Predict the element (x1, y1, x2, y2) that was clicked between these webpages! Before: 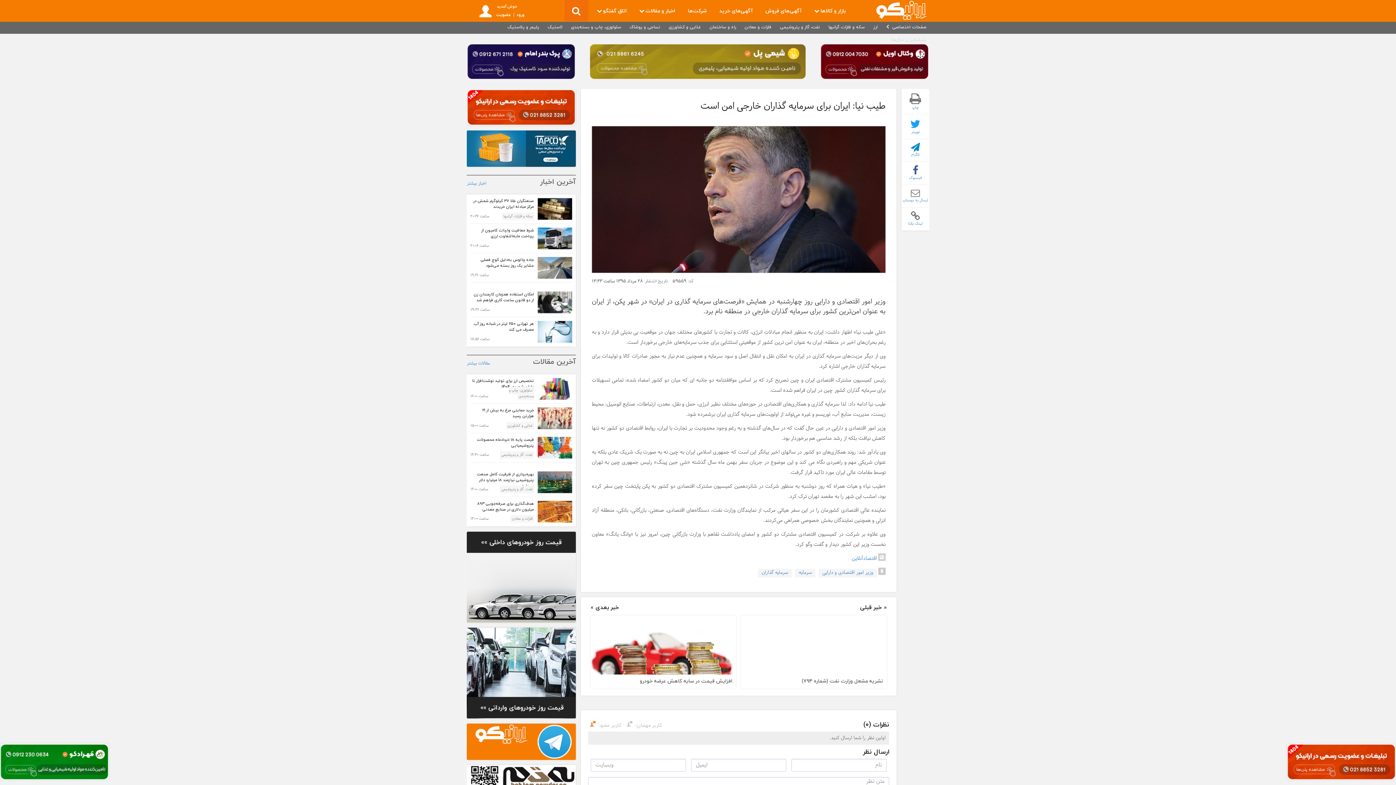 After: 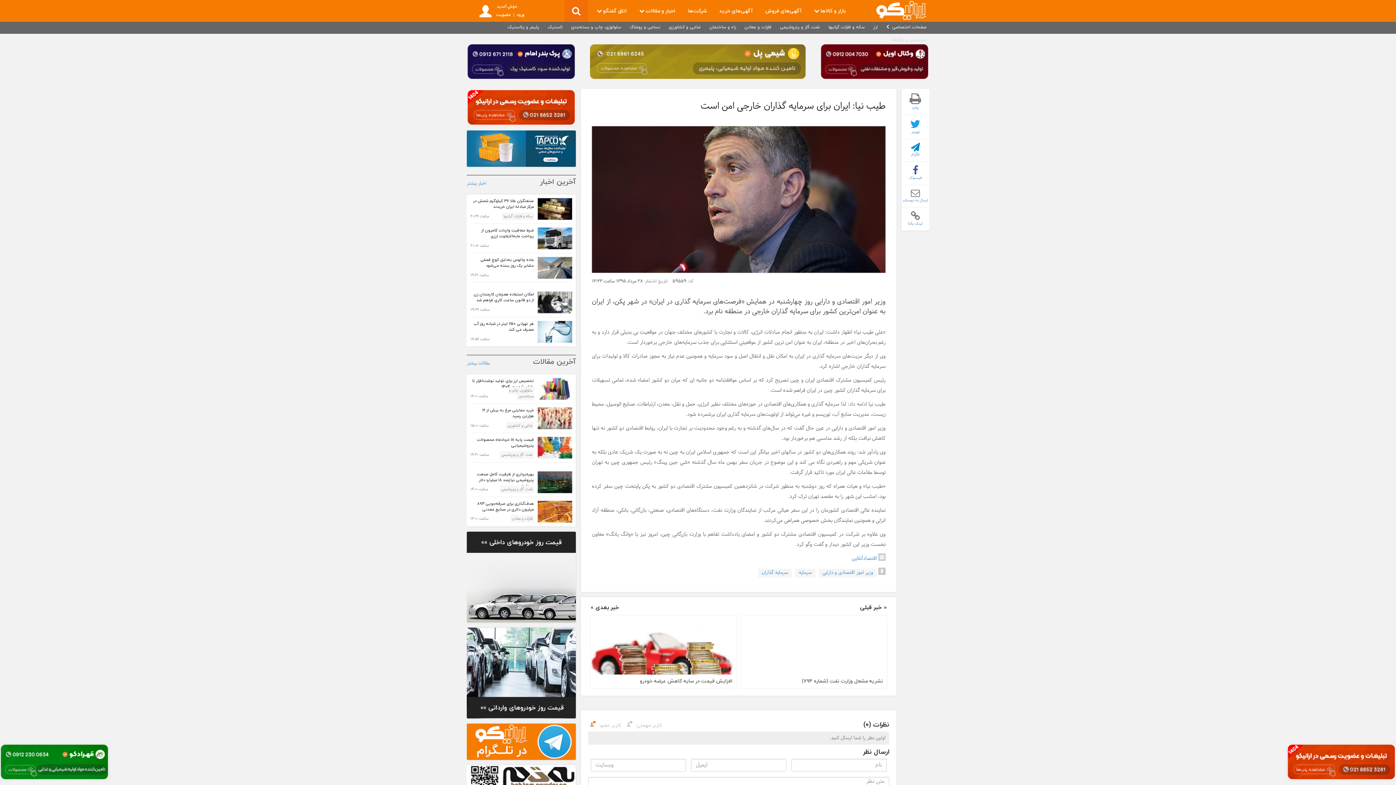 Action: label: بهره‌برداری از ظرفیت کامل صنعت پتروشیمی نیازمند ۱۸ میلیارد دلار سرمایه

نفت، گاز و پتروشیمی

ساعت 14:00 bbox: (470, 471, 572, 493)